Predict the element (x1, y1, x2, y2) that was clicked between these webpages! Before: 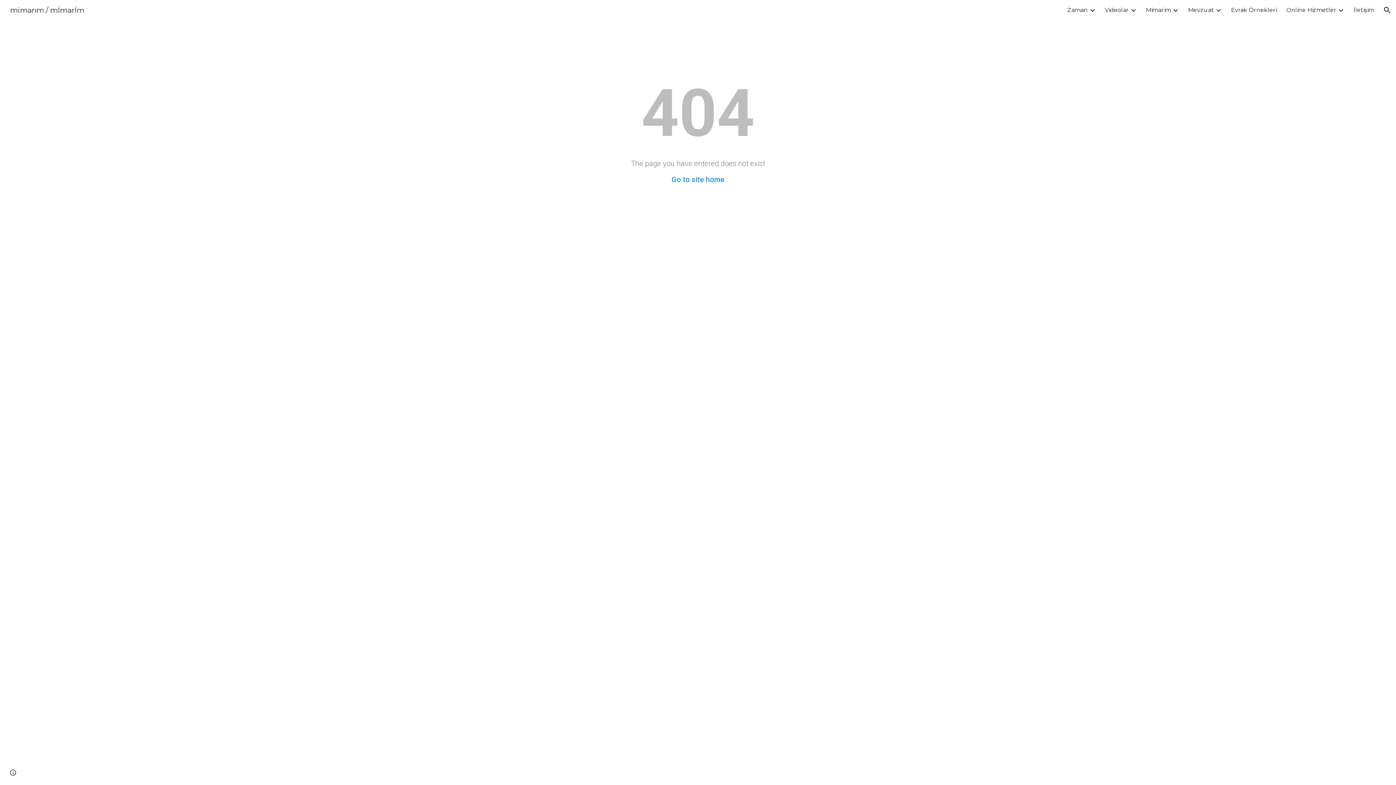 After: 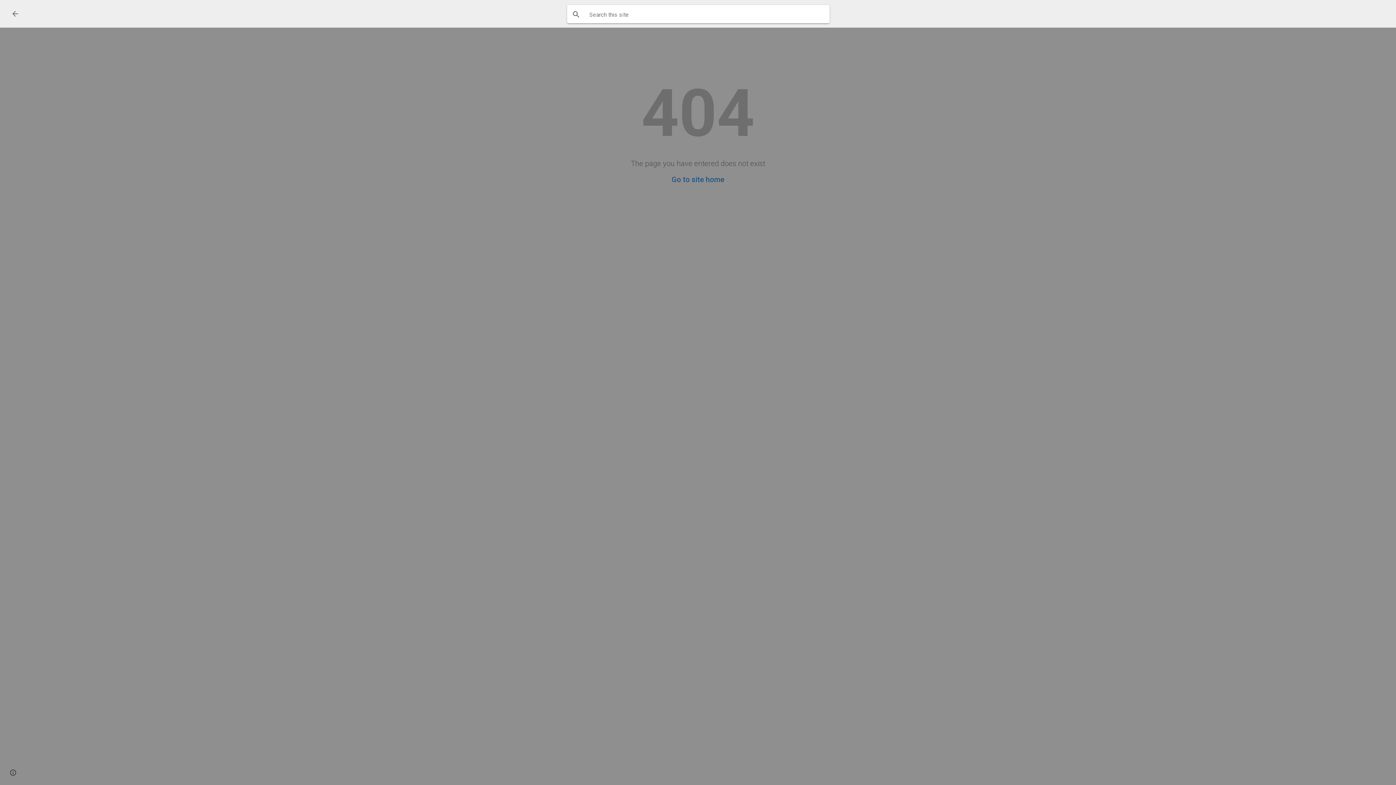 Action: bbox: (1378, 1, 1396, 18) label: Open search bar